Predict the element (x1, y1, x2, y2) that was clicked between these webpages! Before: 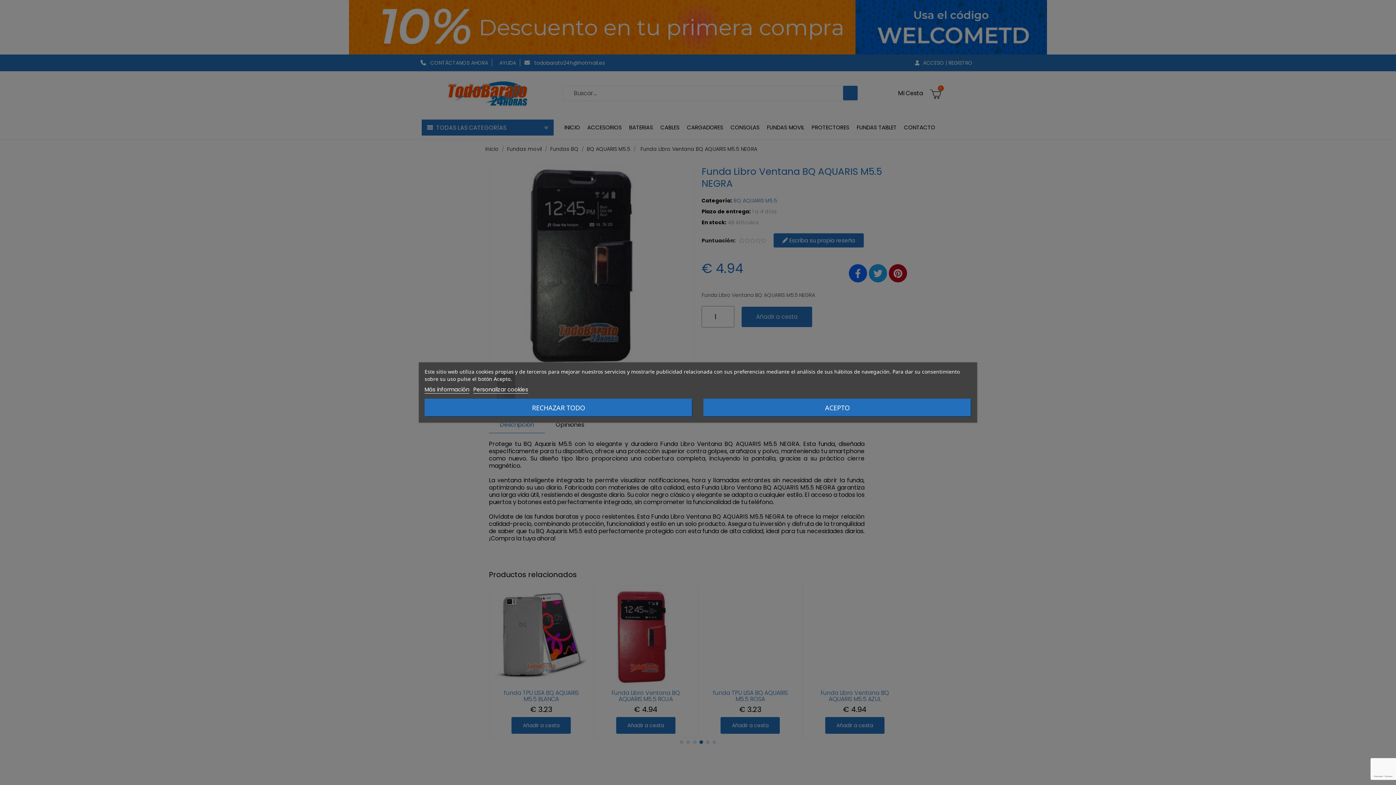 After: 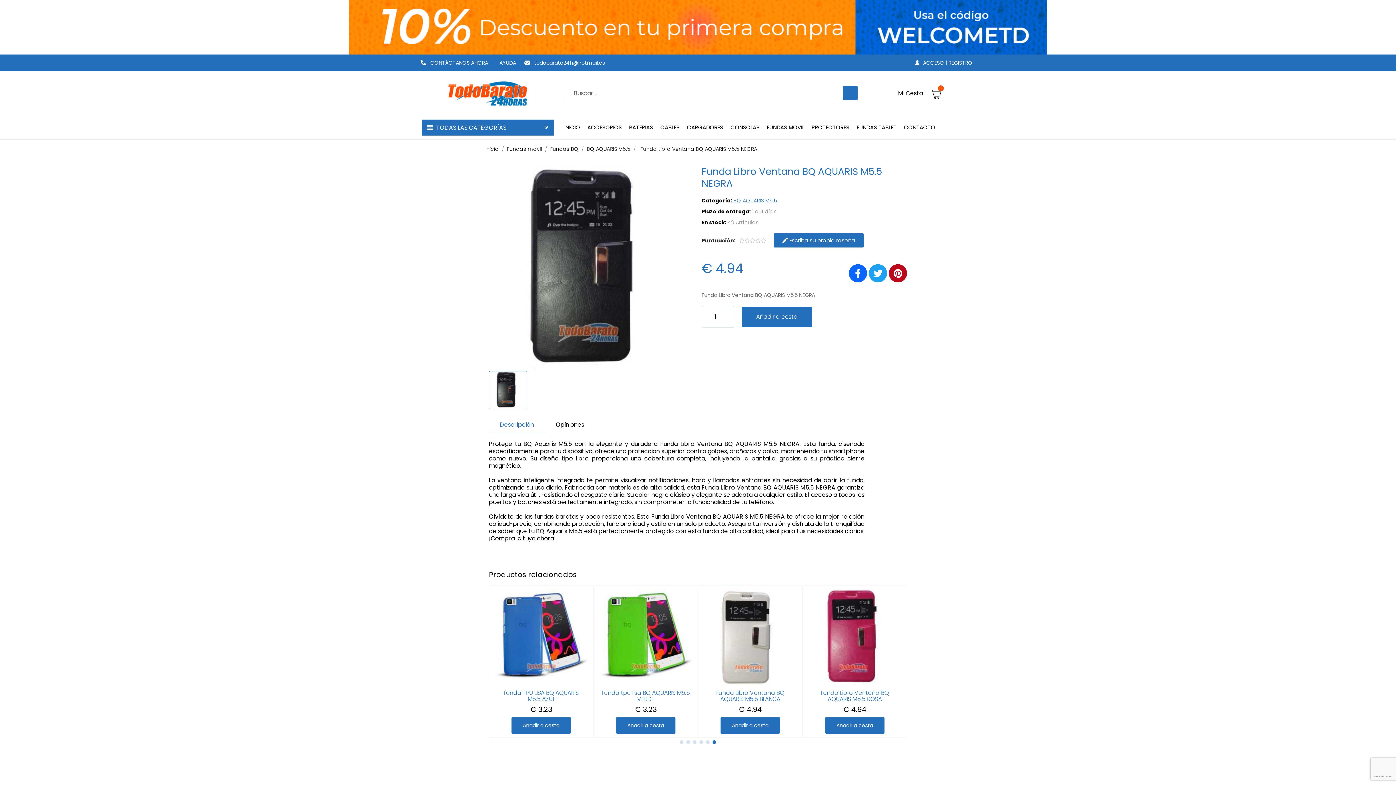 Action: bbox: (703, 398, 971, 417) label: ACEPTO